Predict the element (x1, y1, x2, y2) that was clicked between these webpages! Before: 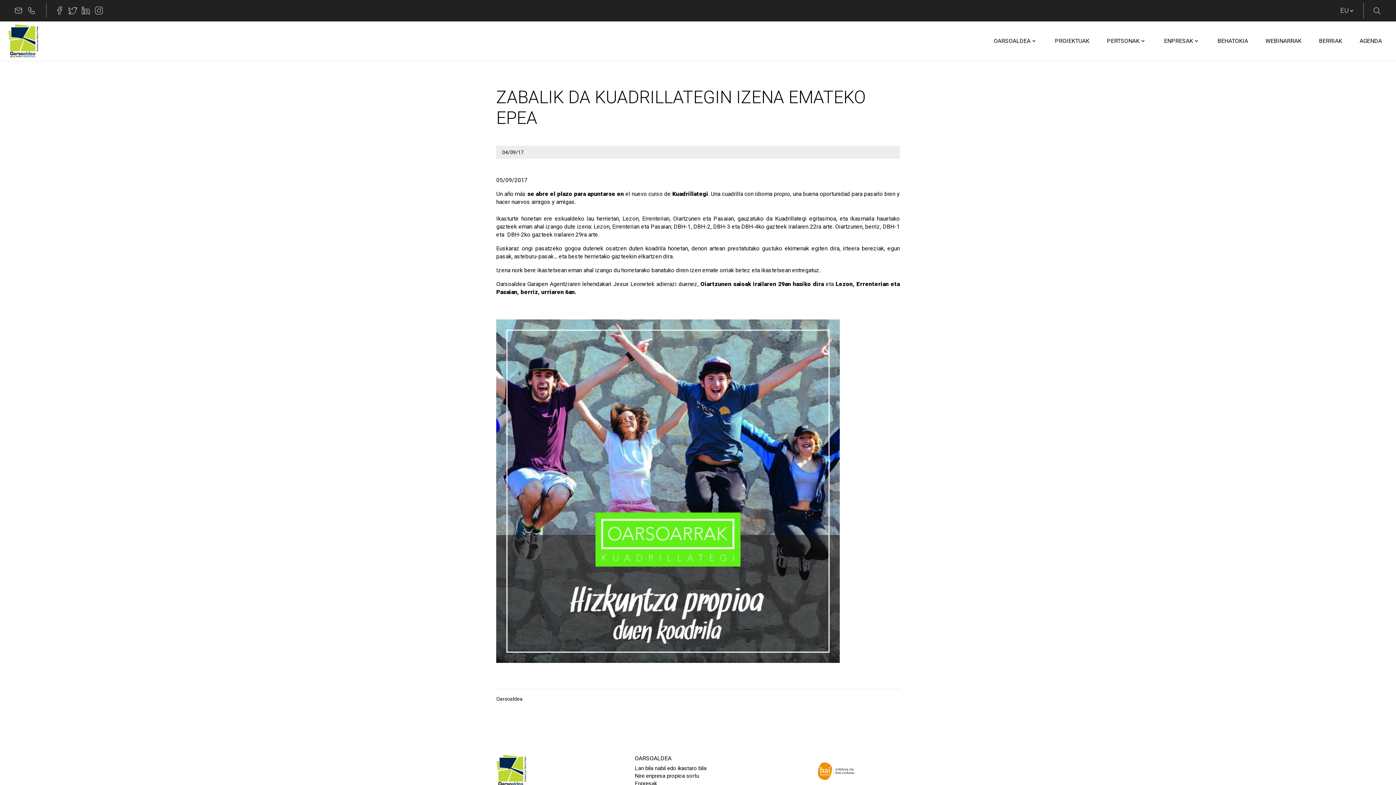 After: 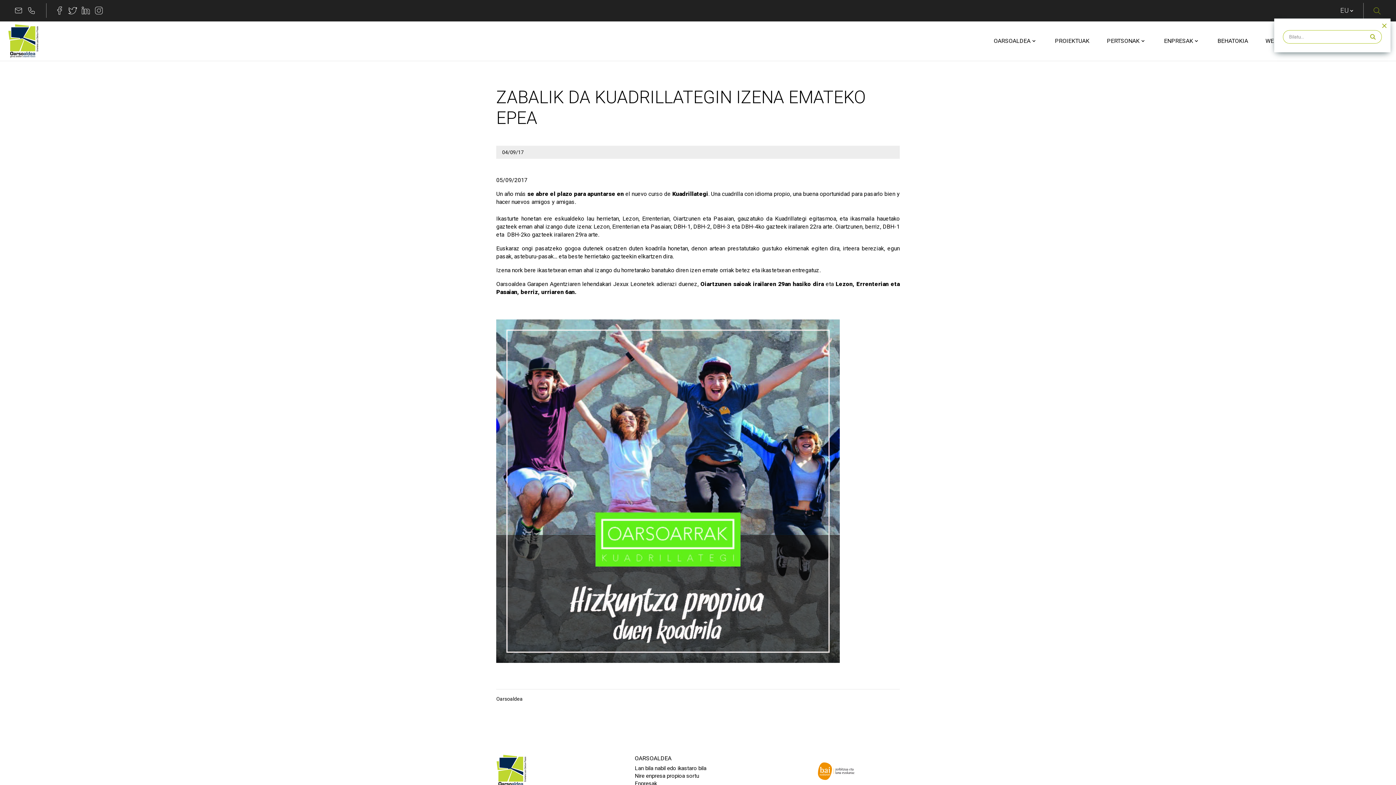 Action: bbox: (1372, 5, 1382, 15)